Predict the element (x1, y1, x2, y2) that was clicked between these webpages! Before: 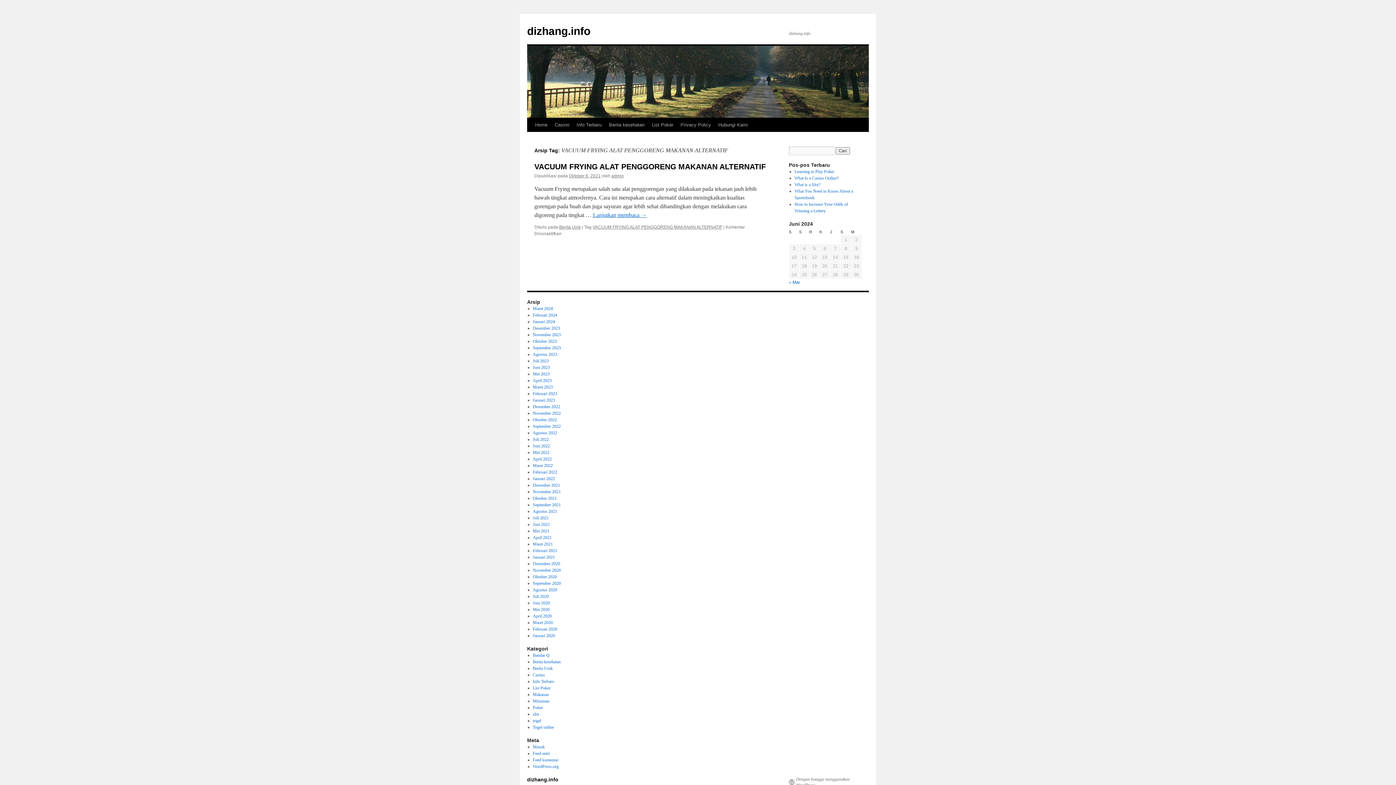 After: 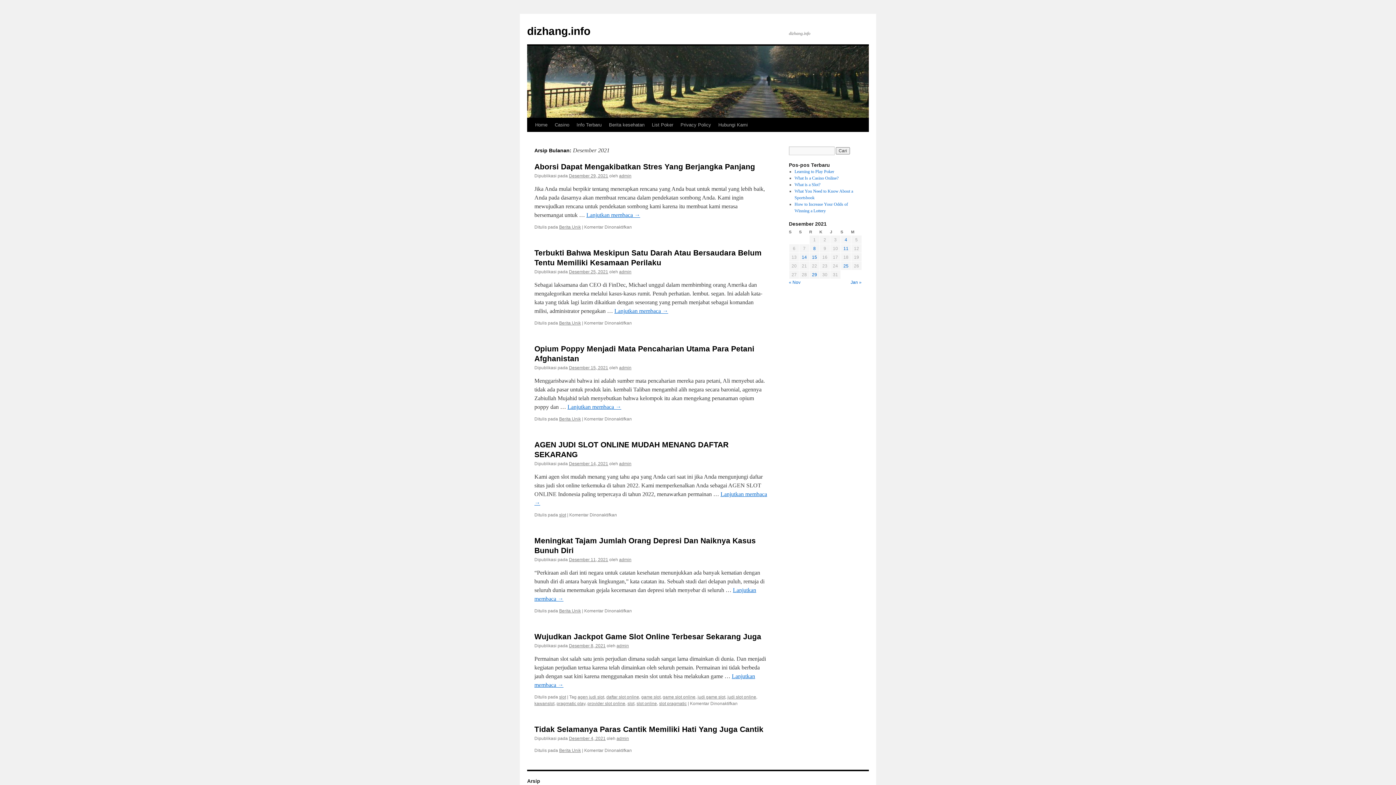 Action: bbox: (532, 482, 560, 488) label: Desember 2021